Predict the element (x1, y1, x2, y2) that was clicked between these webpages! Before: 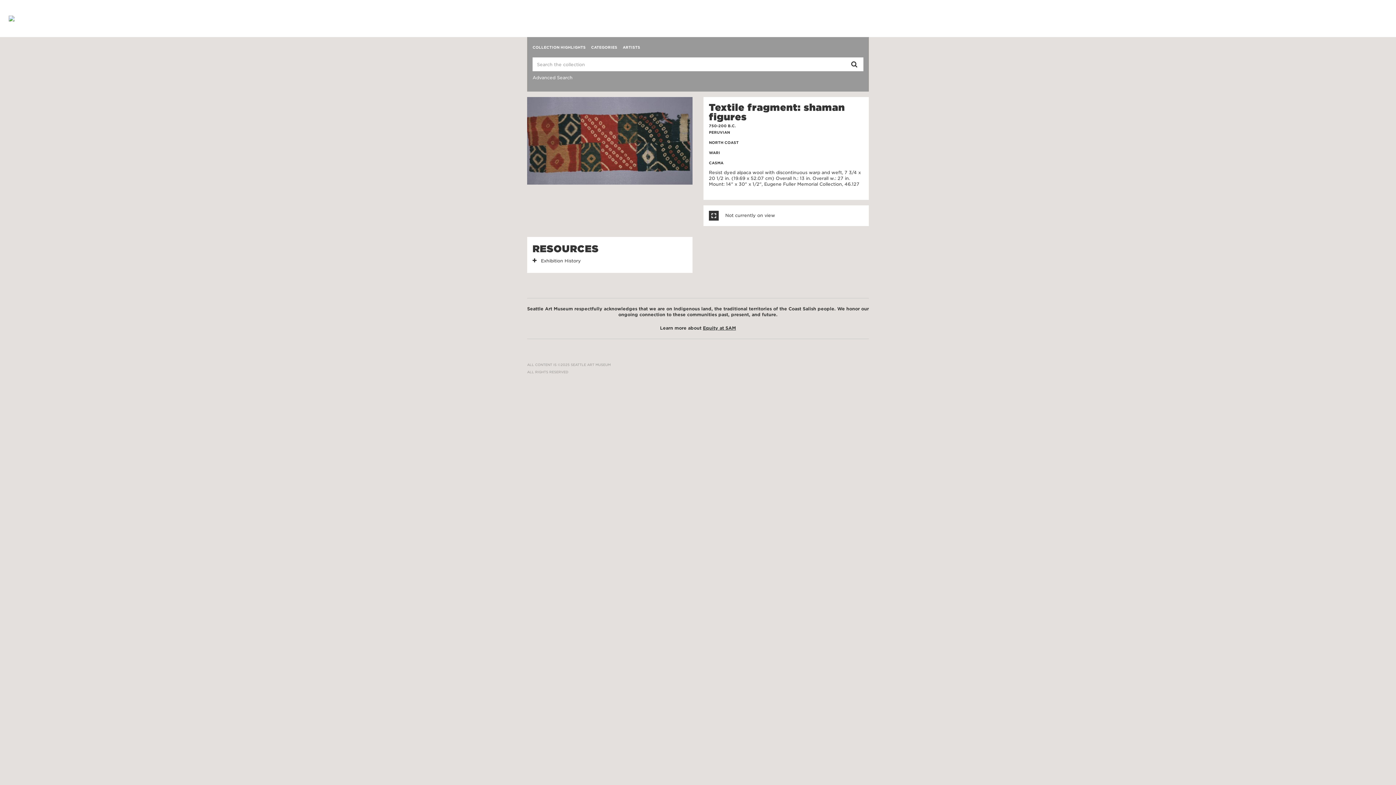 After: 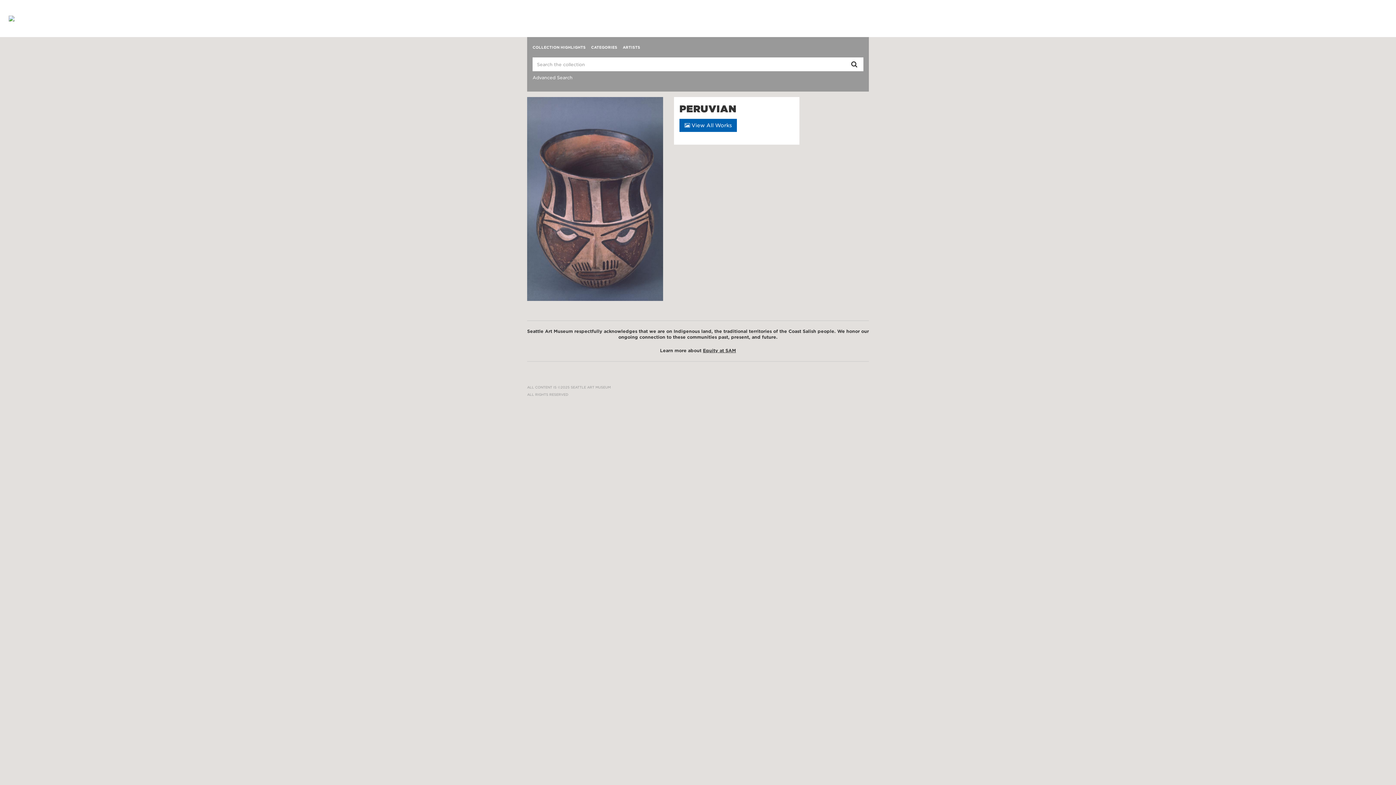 Action: bbox: (709, 130, 730, 134) label: PERUVIAN